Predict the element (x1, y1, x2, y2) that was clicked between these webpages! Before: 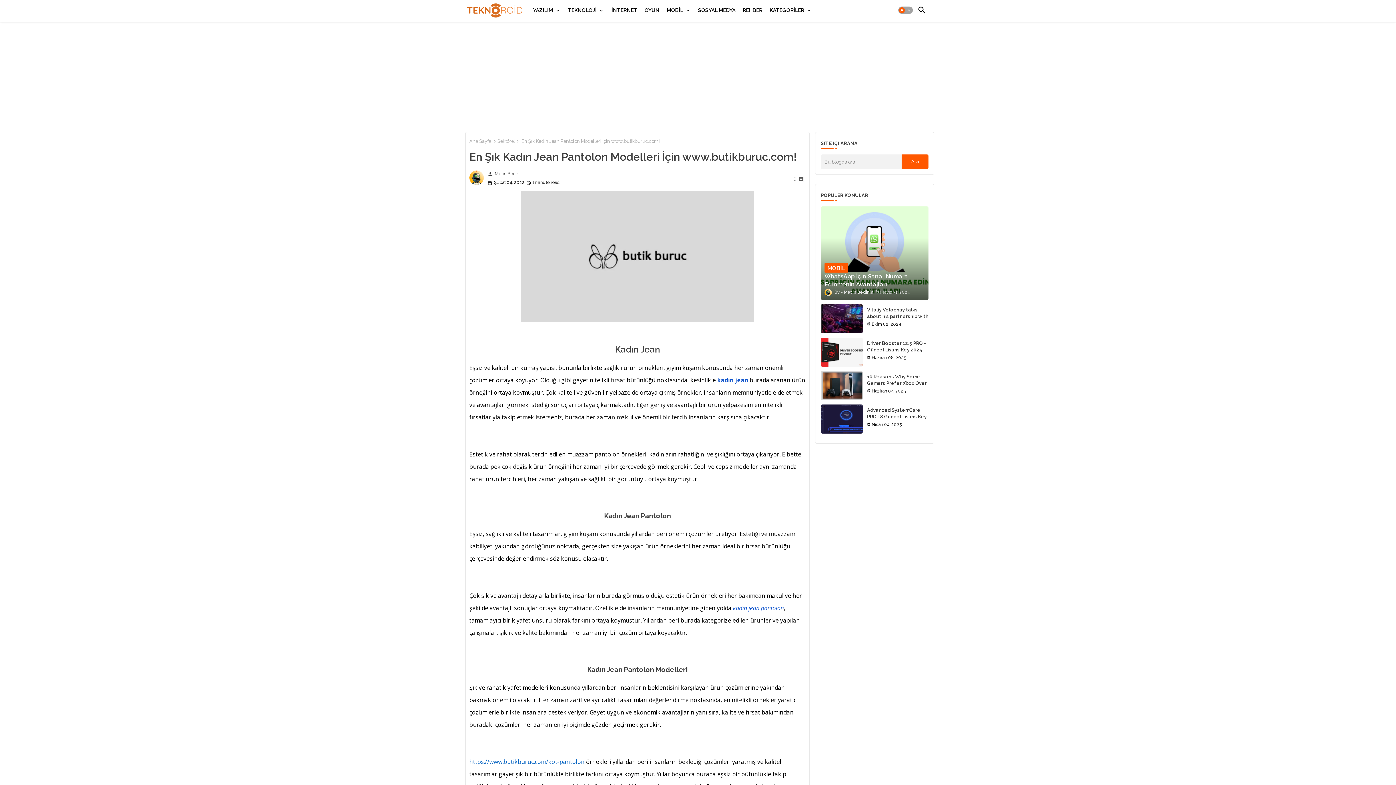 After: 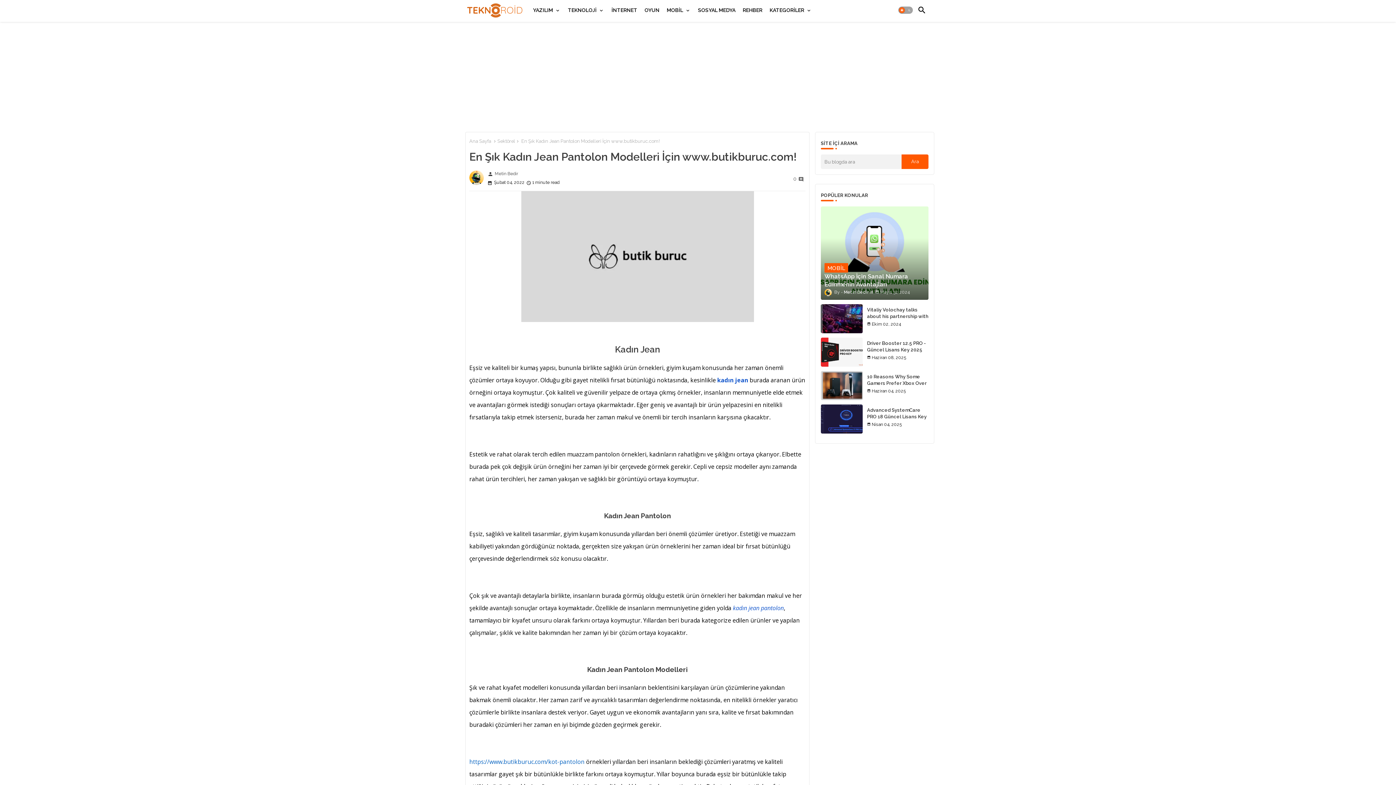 Action: label: kadın jean bbox: (717, 375, 748, 384)